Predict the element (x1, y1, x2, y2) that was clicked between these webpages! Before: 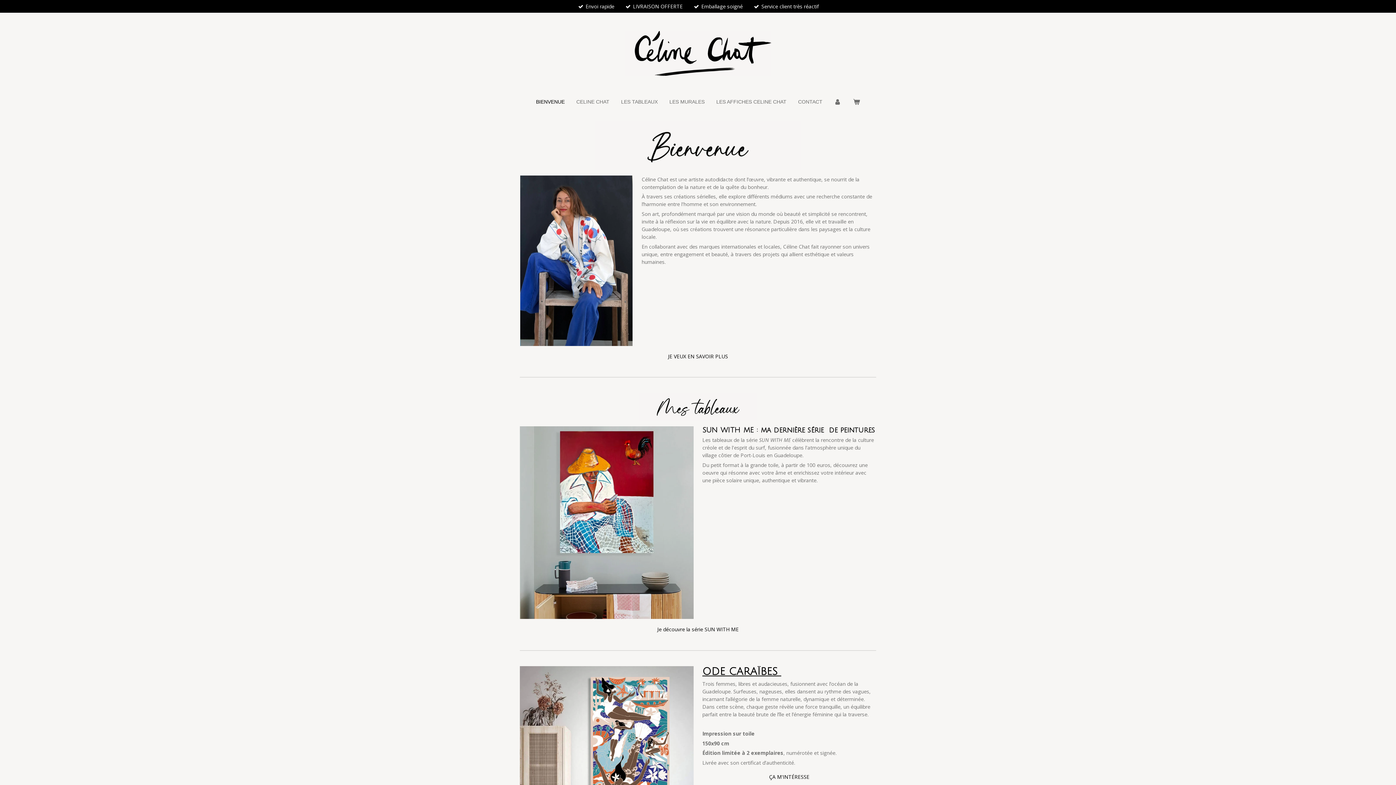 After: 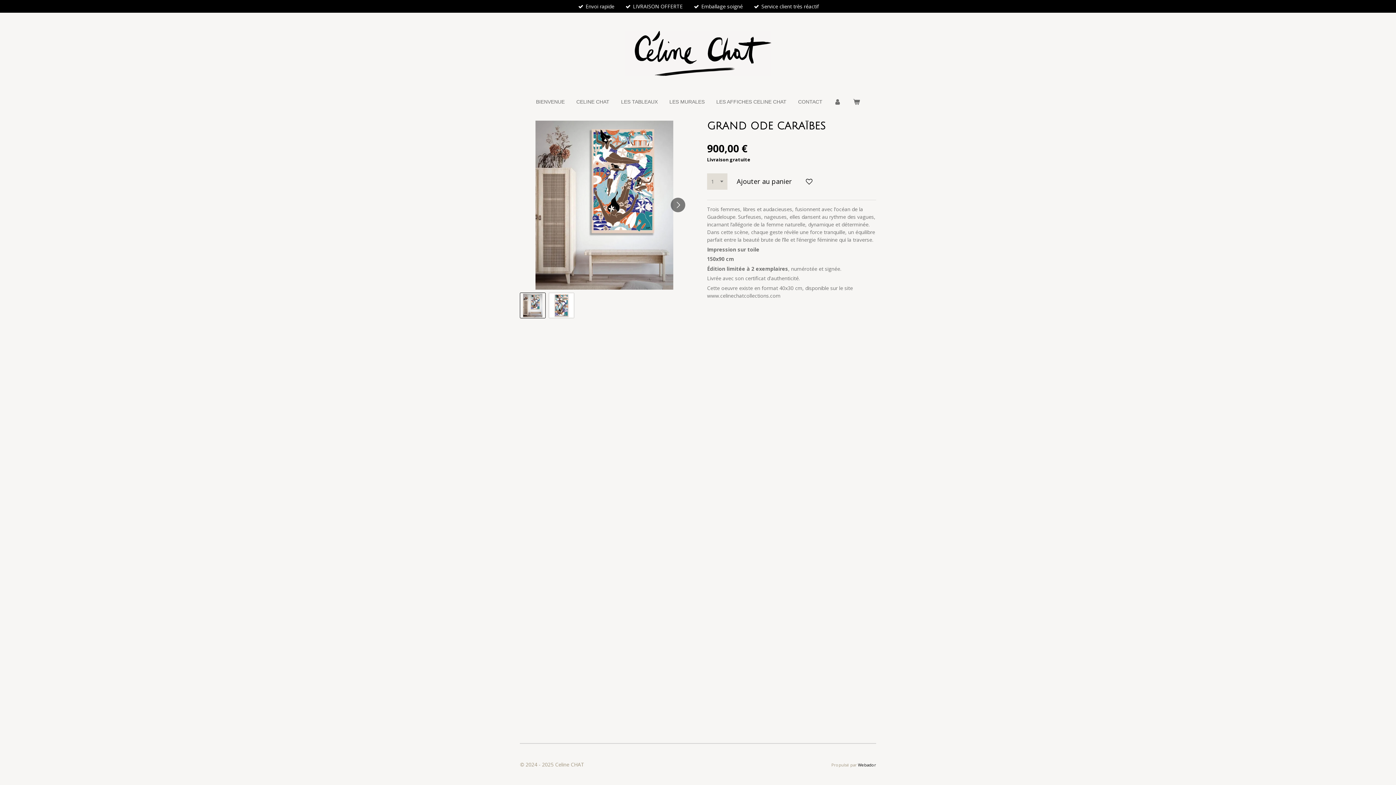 Action: bbox: (520, 666, 693, 879)